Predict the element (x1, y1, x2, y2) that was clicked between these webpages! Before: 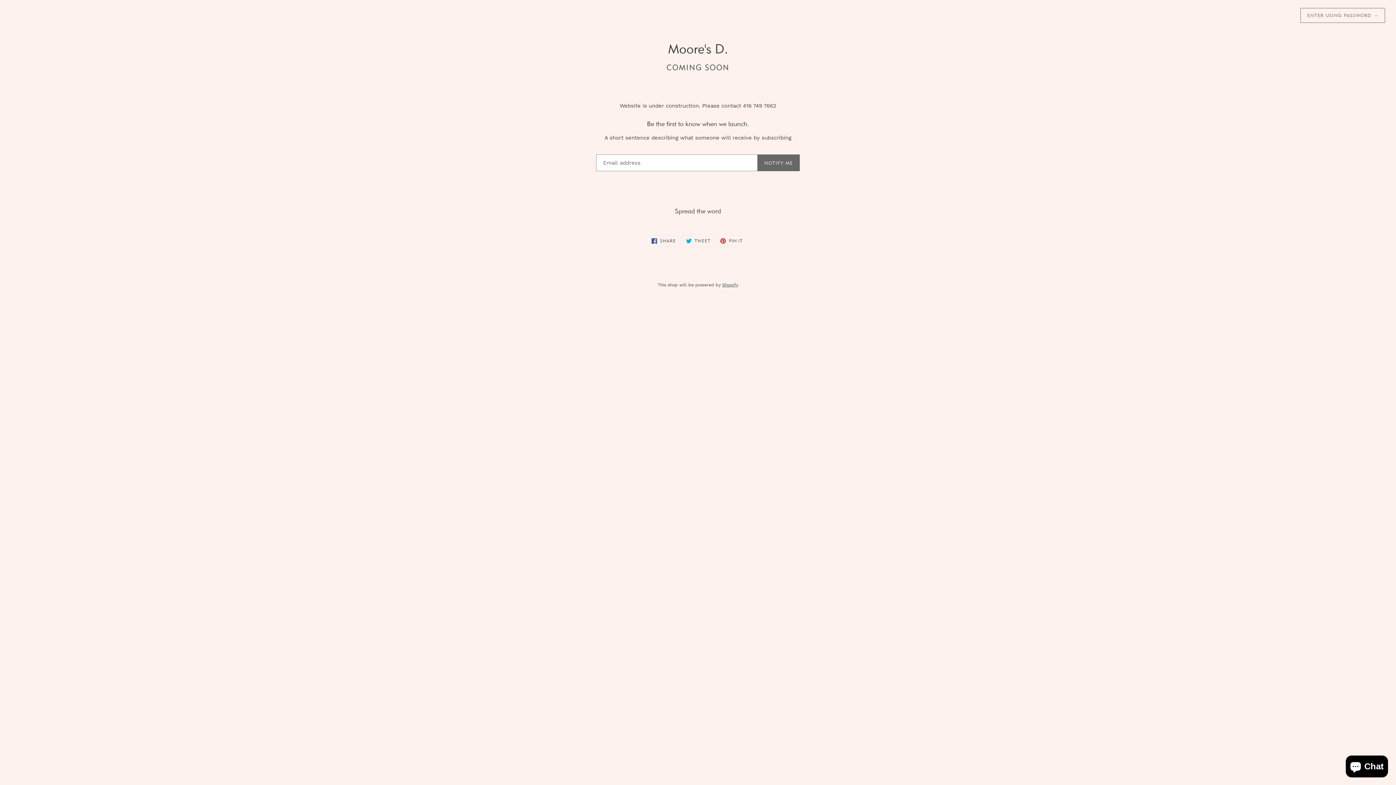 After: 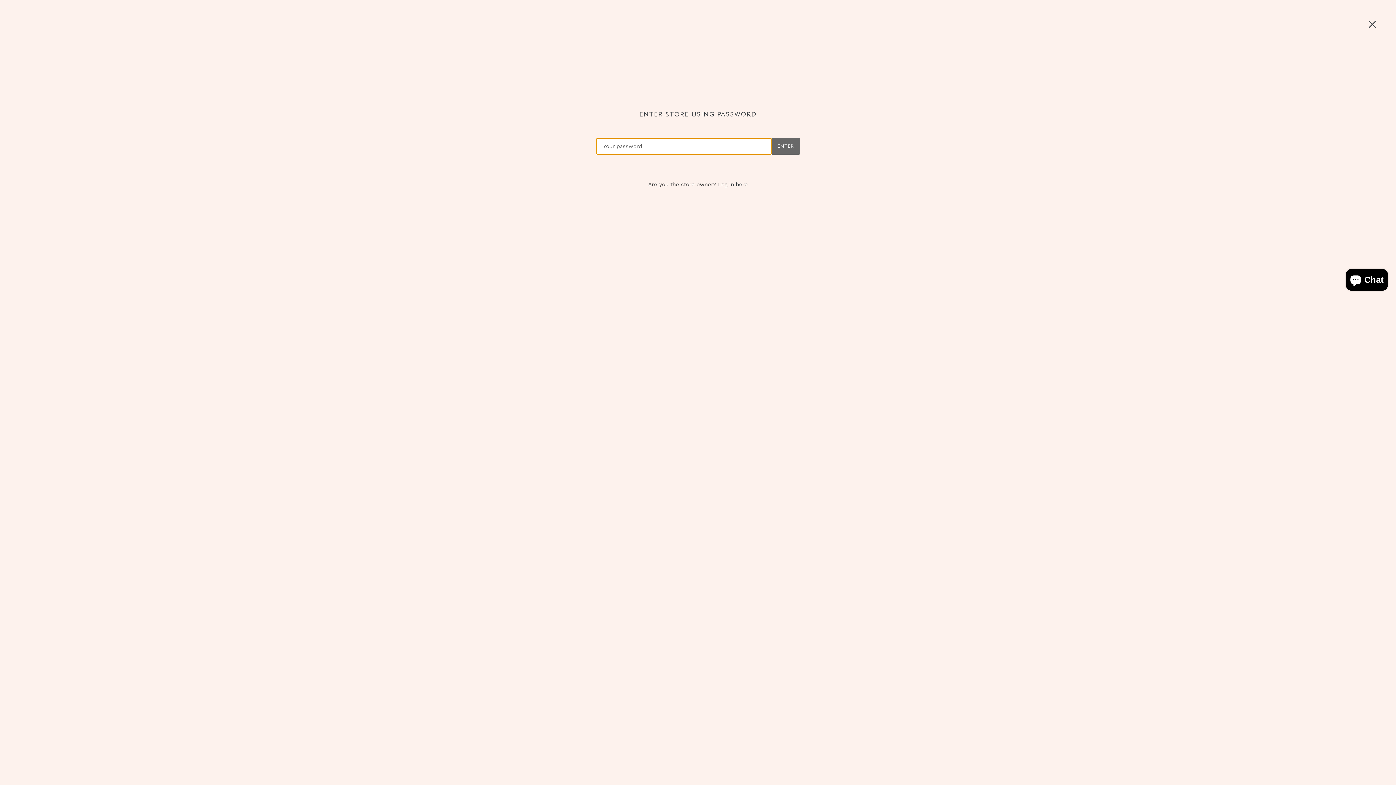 Action: bbox: (1300, 8, 1385, 22) label: ENTER USING PASSWORD →